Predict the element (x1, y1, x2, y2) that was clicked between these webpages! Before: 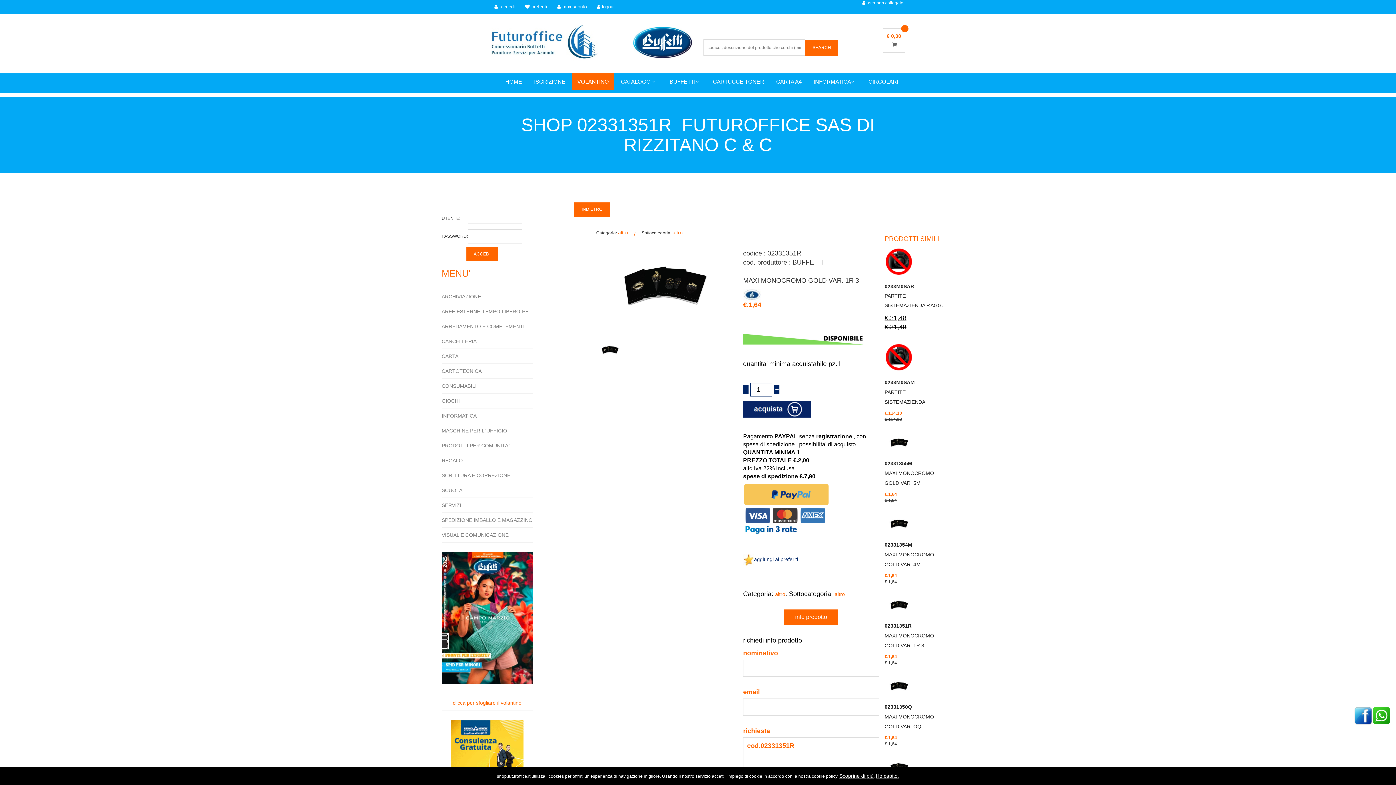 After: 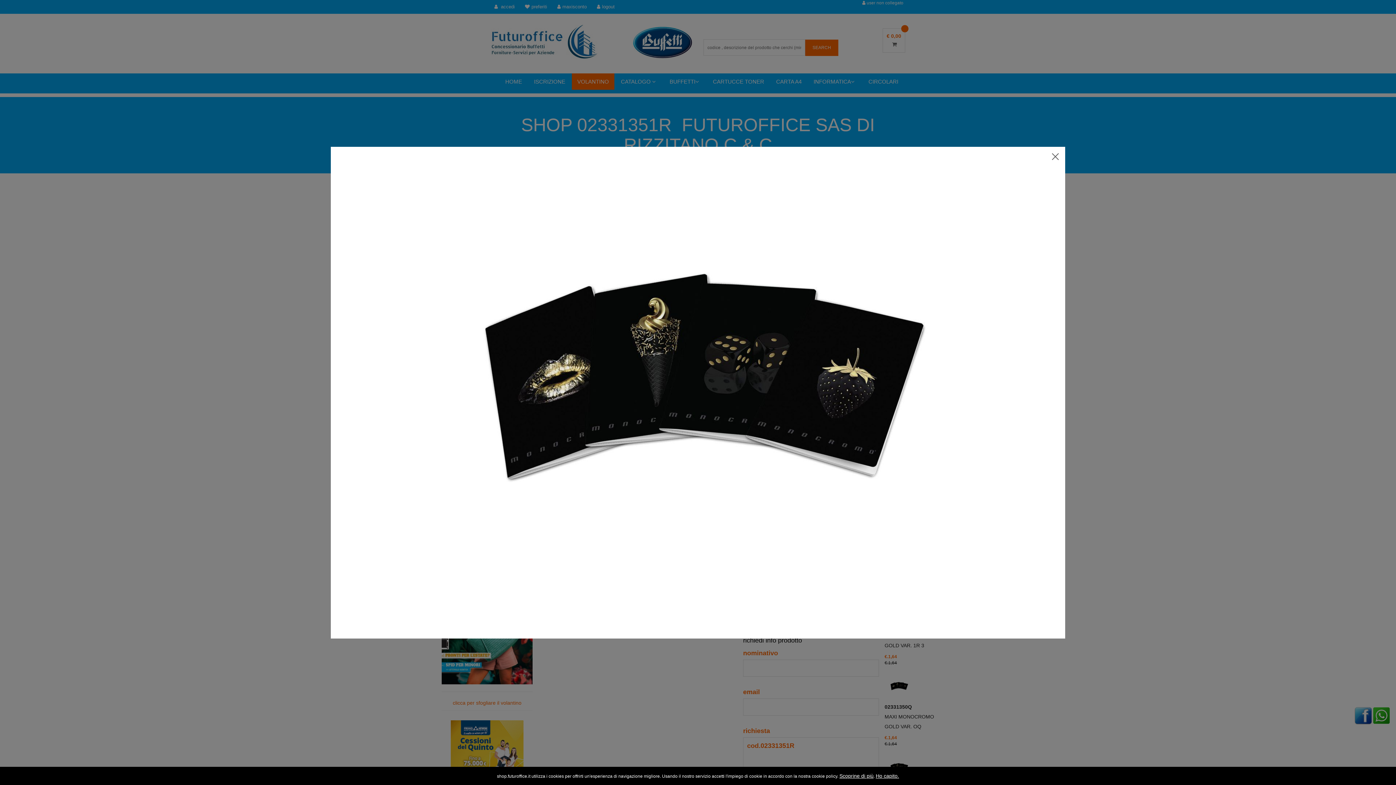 Action: bbox: (596, 285, 732, 291)